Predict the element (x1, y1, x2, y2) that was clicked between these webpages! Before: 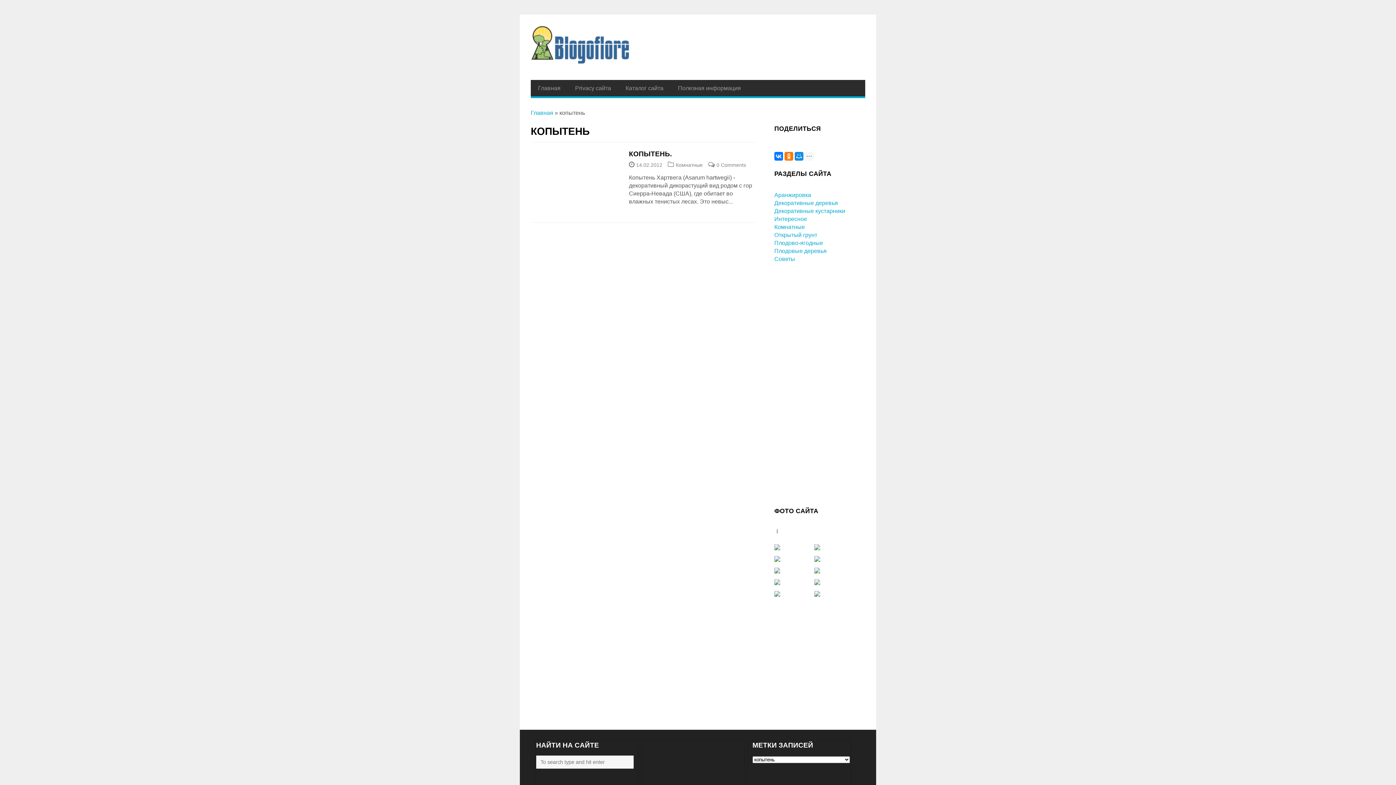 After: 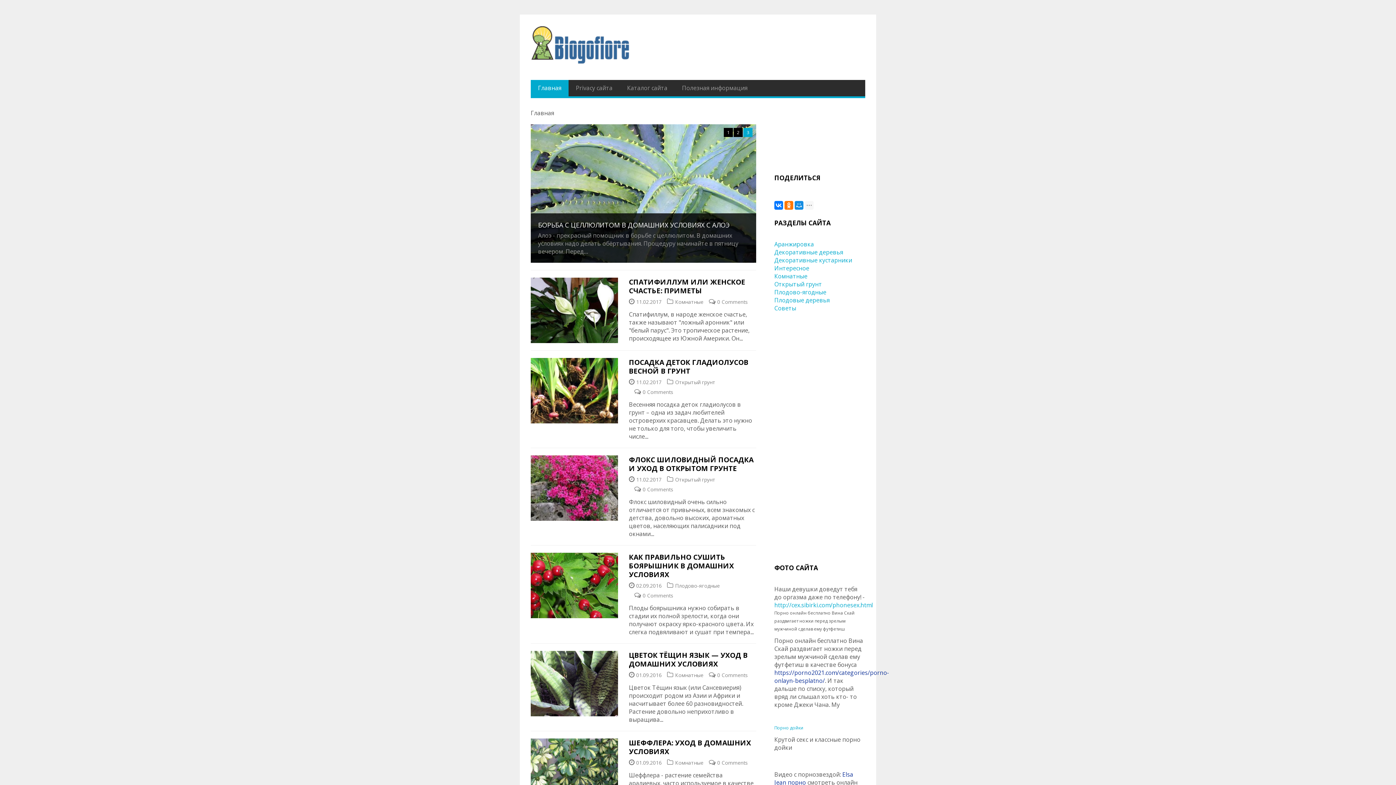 Action: bbox: (530, 25, 865, 69)